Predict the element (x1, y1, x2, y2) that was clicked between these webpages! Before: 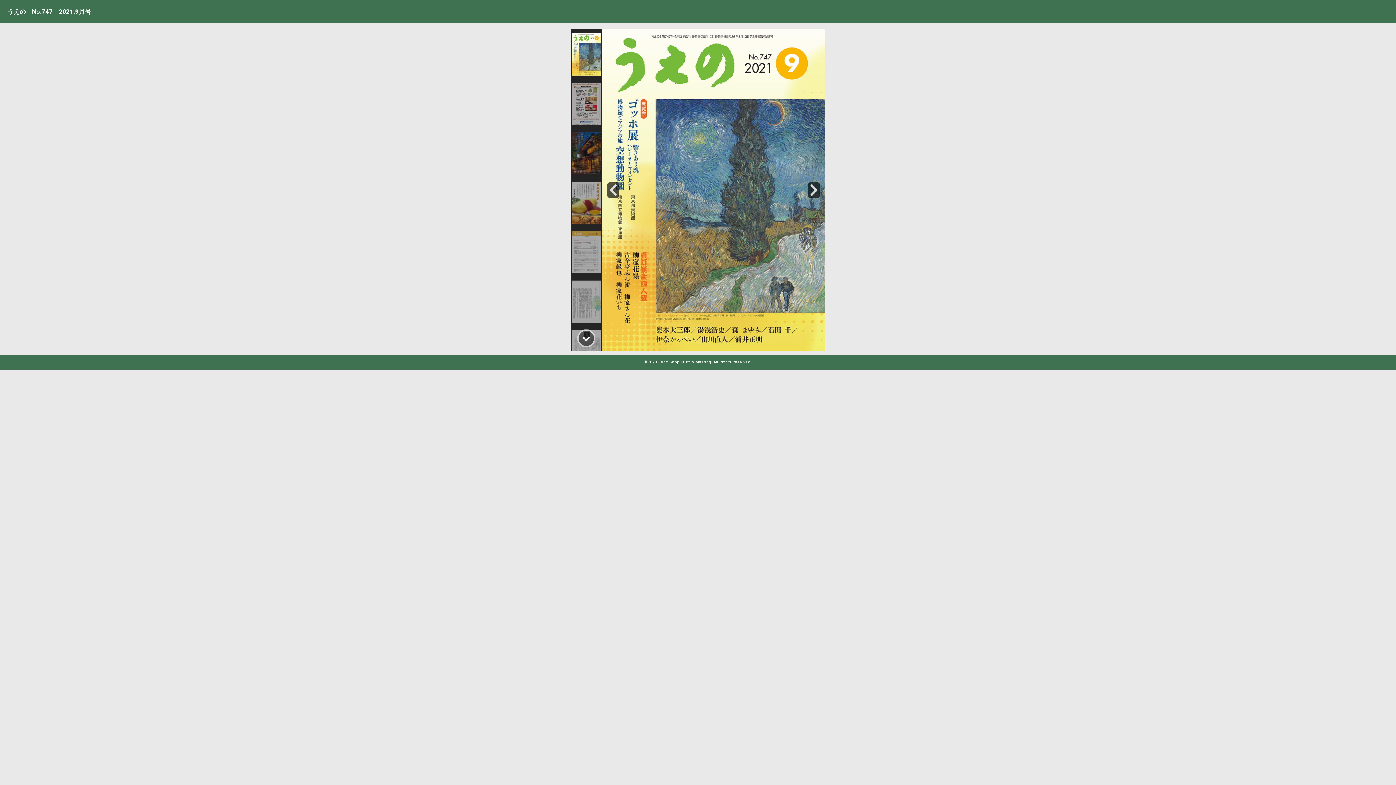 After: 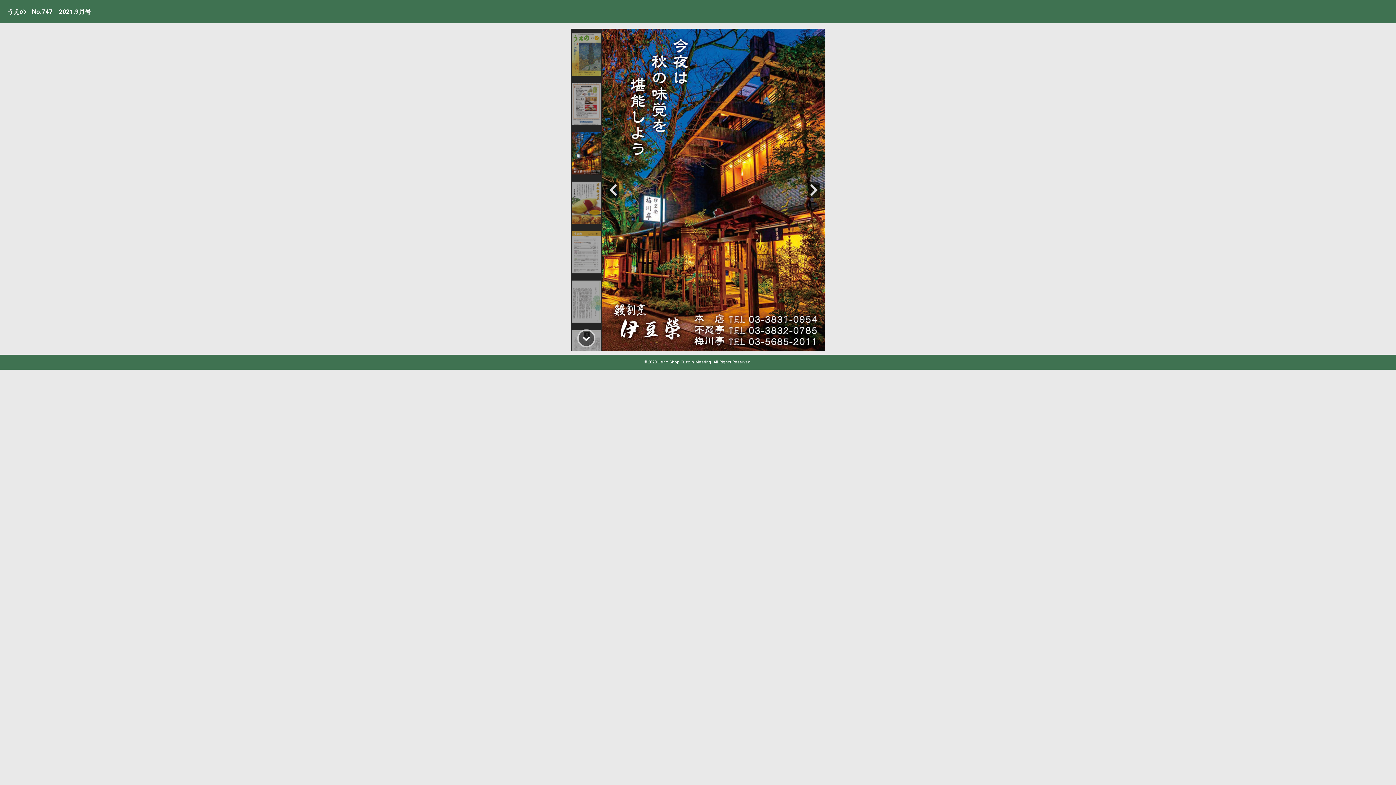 Action: bbox: (572, 132, 601, 174) label: o03